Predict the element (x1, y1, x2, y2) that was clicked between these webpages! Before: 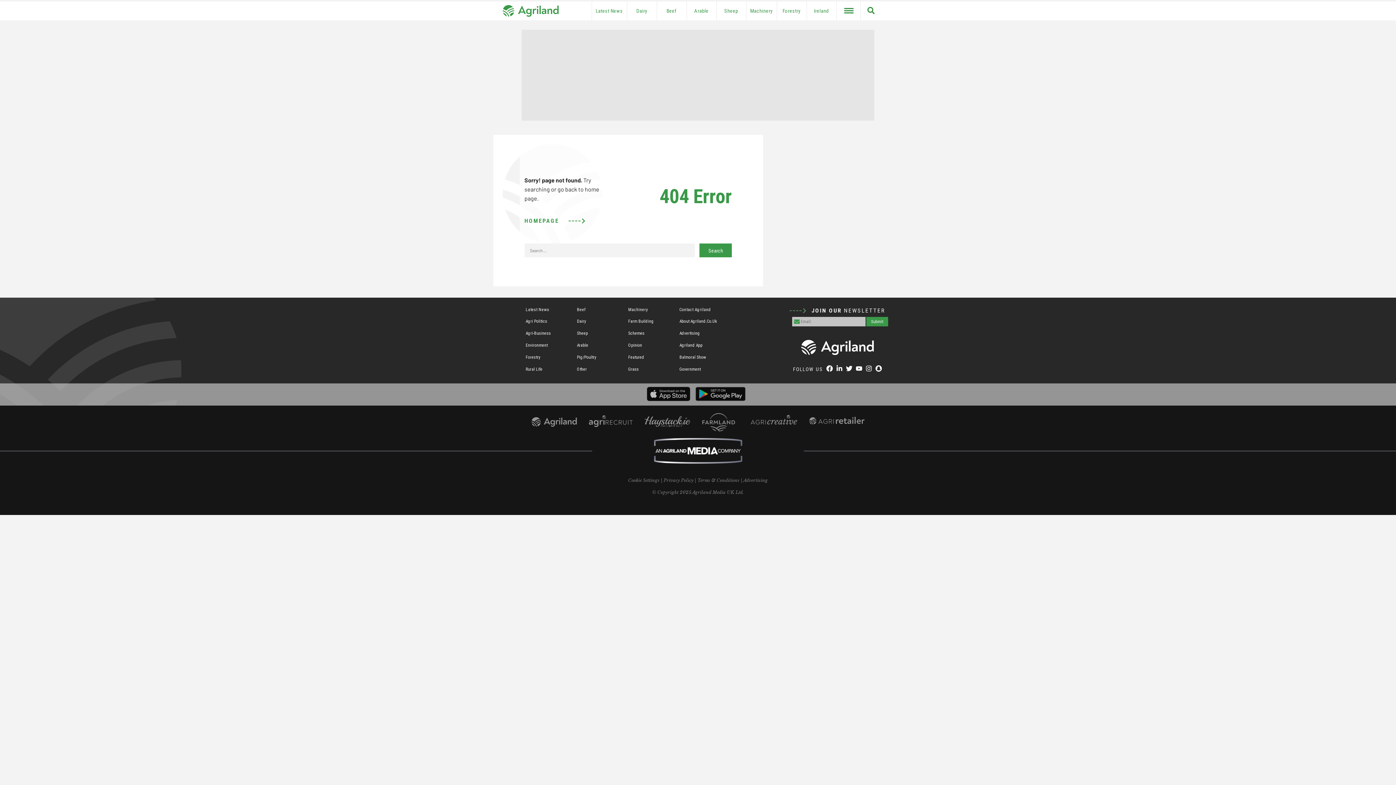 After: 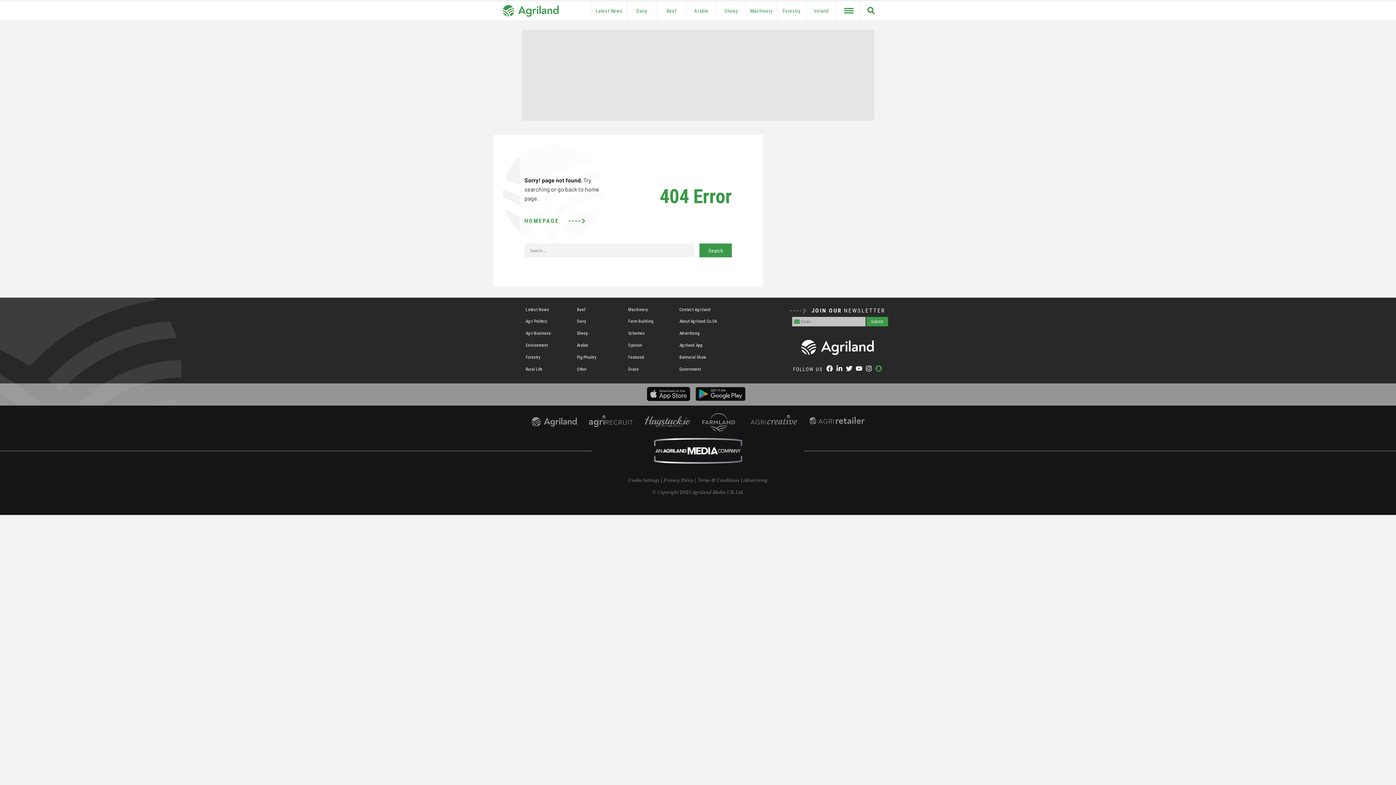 Action: bbox: (875, 366, 882, 372)